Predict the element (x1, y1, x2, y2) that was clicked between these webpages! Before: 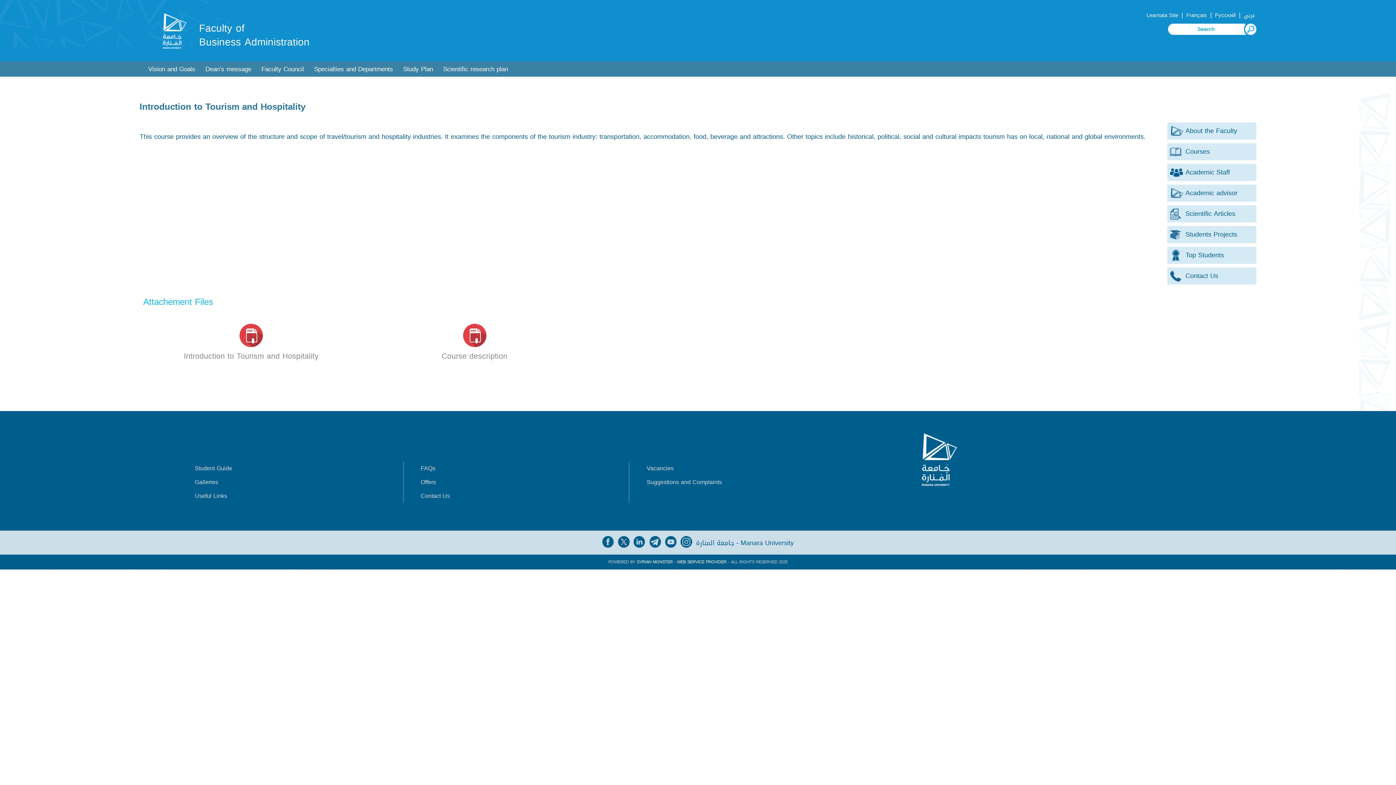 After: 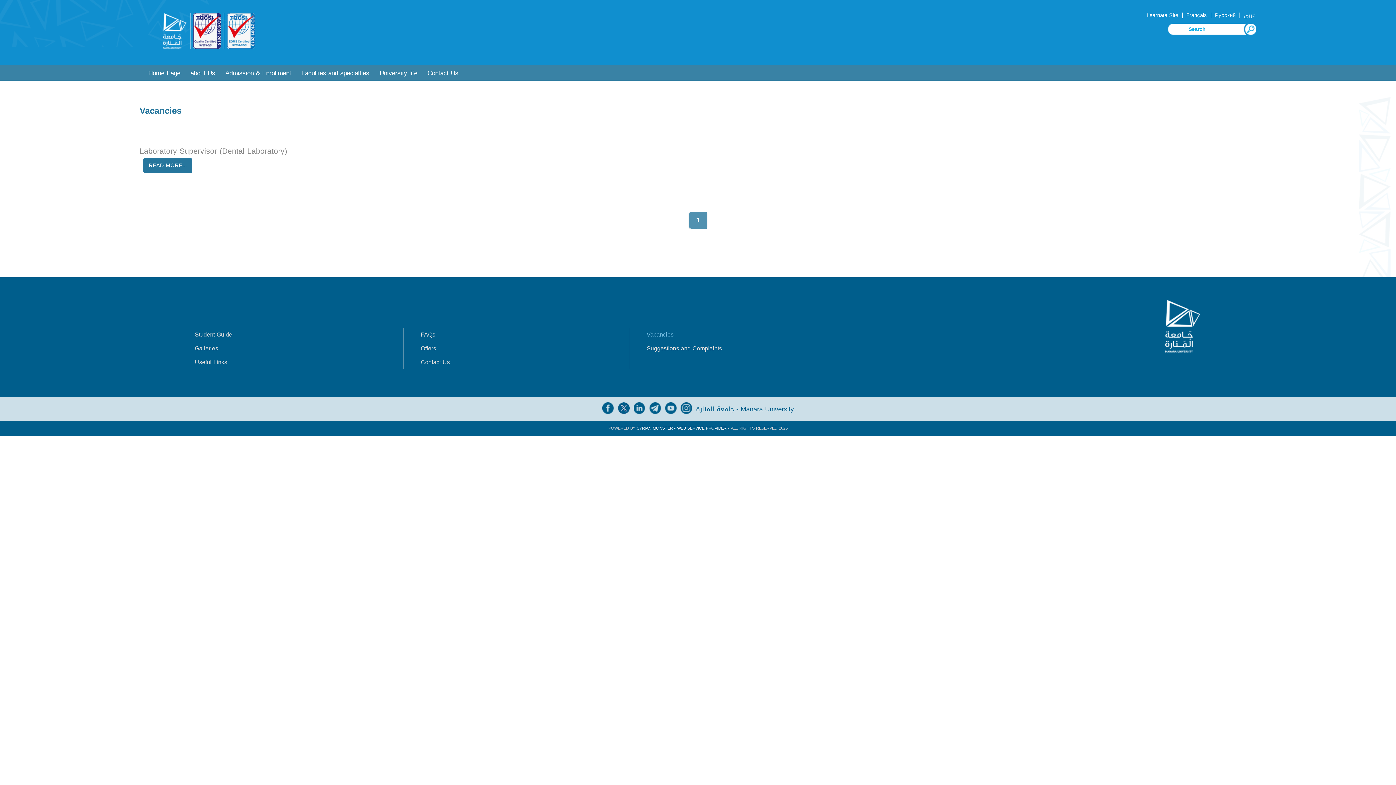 Action: bbox: (646, 462, 673, 474) label: Vacancies